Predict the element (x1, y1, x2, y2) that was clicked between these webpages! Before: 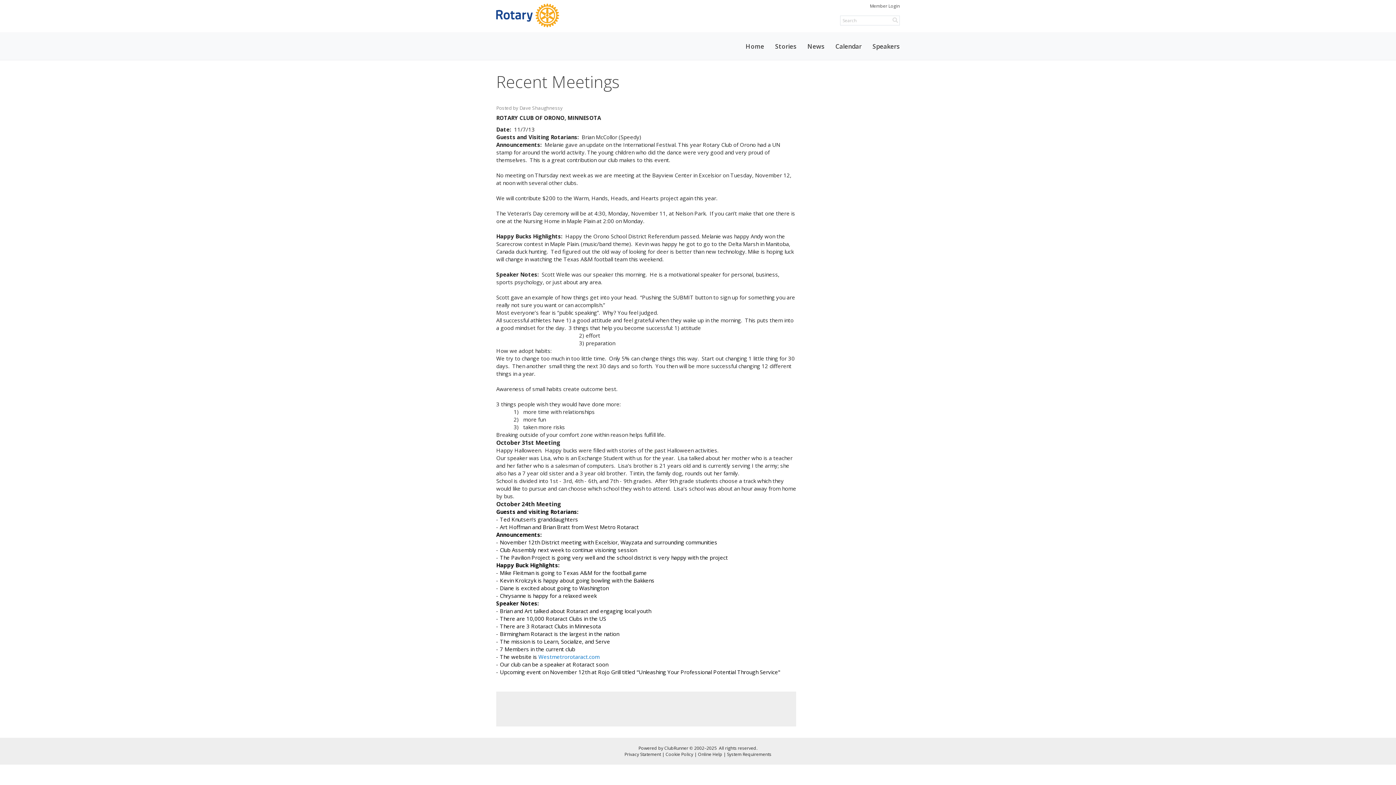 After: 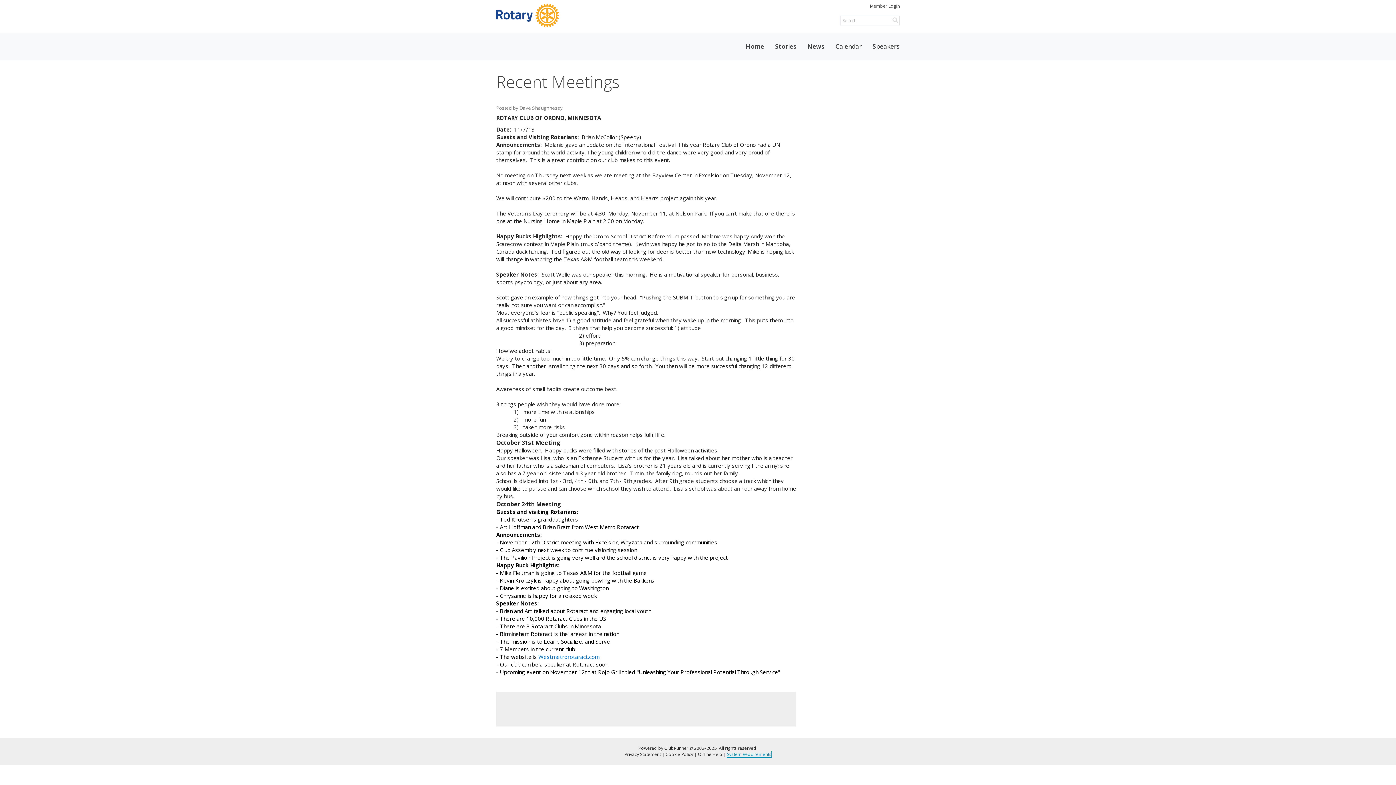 Action: bbox: (727, 751, 771, 757) label: System Requirements